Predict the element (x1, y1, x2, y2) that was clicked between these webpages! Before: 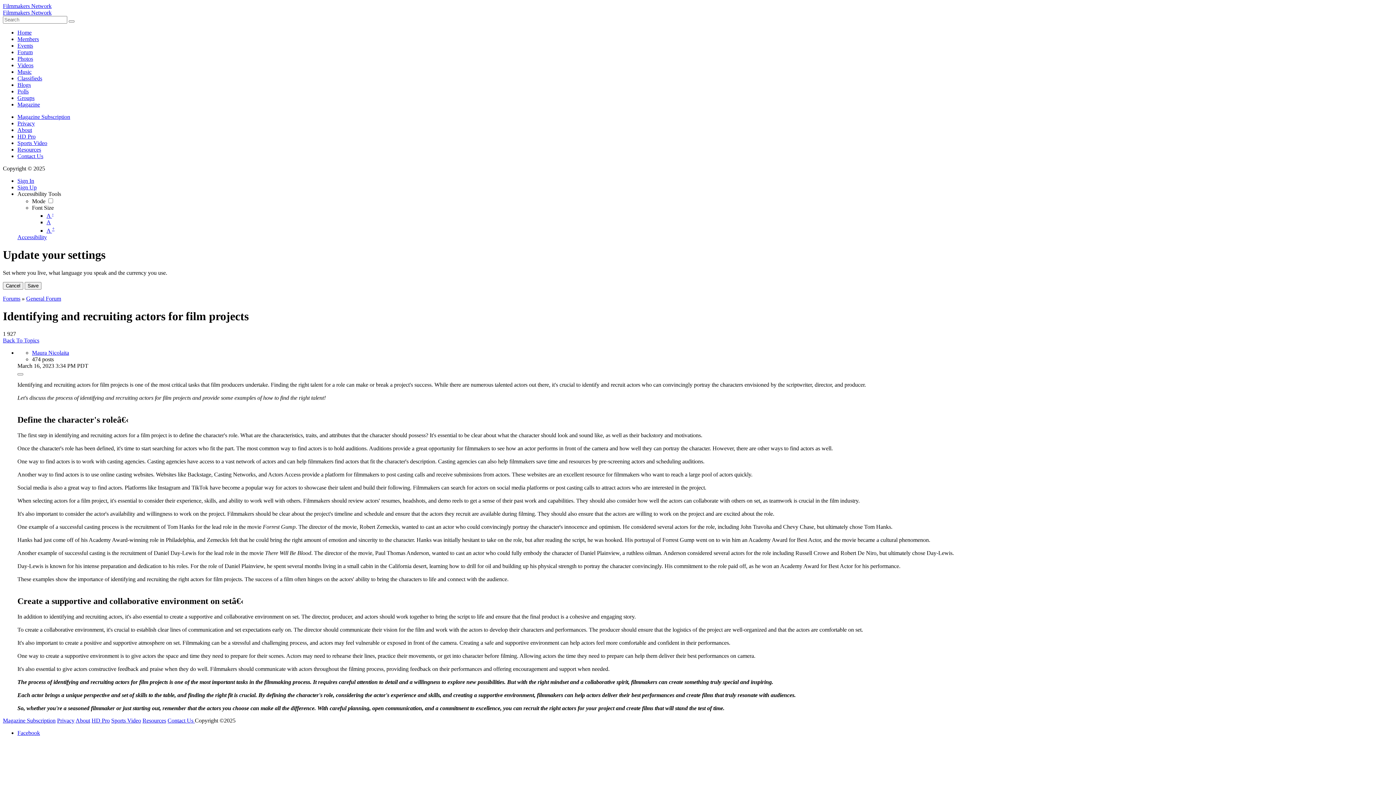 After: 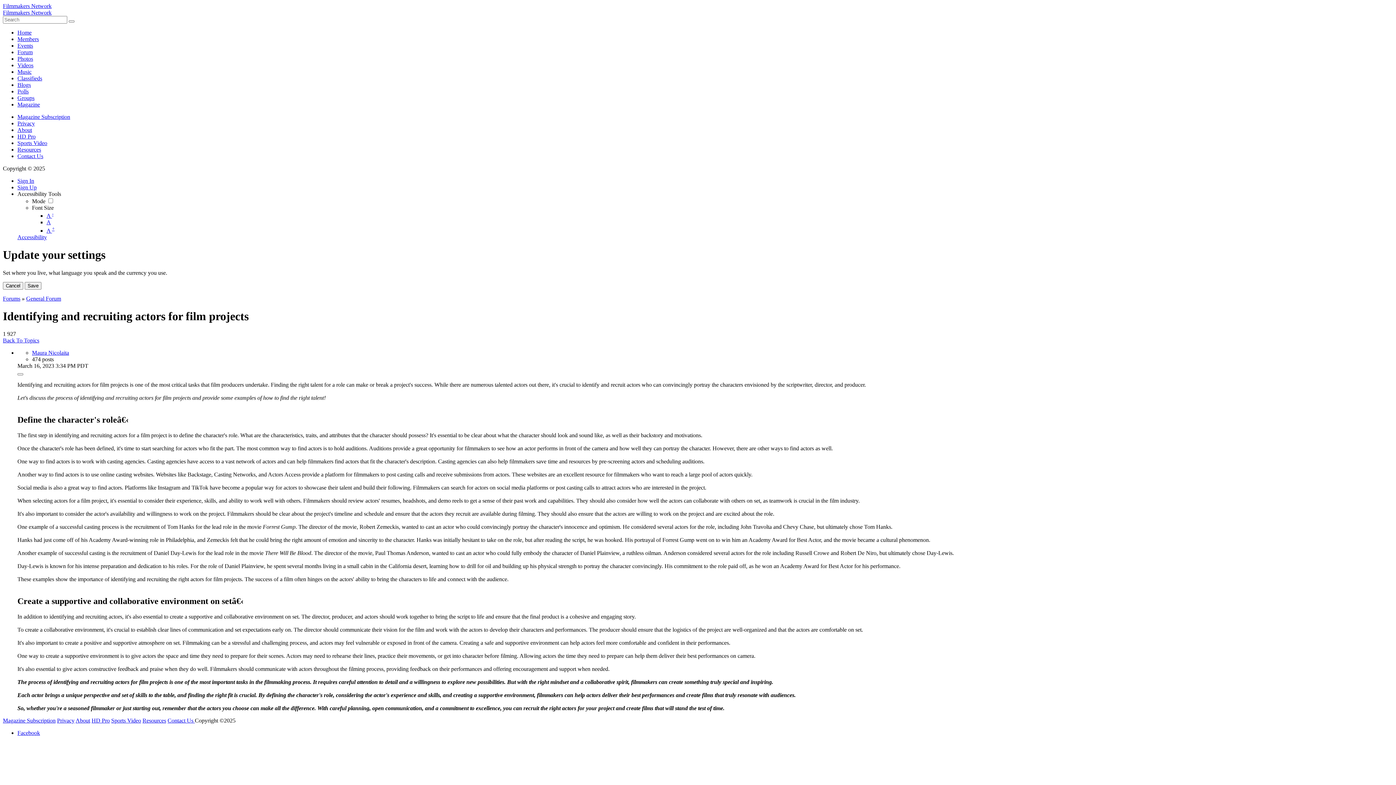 Action: bbox: (57, 717, 74, 724) label: Privacy